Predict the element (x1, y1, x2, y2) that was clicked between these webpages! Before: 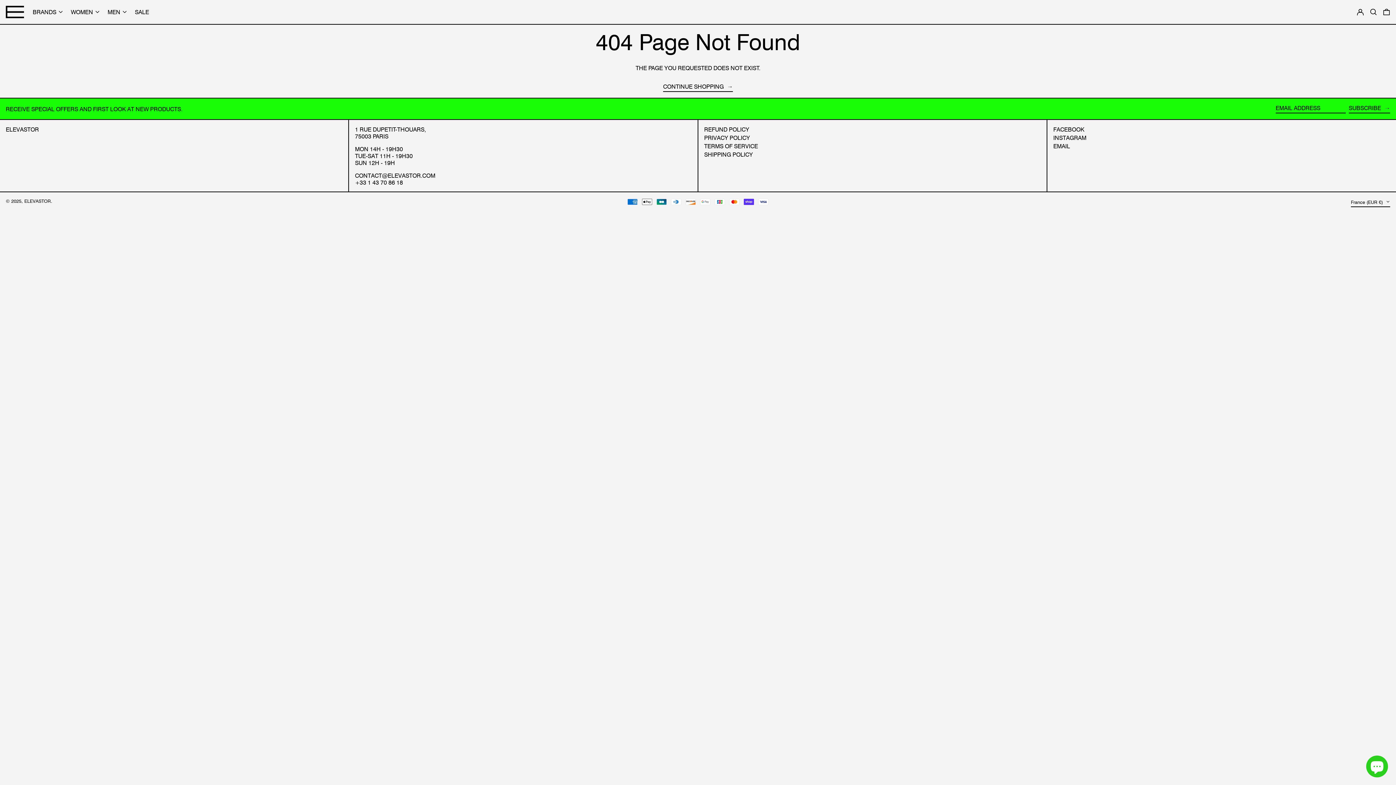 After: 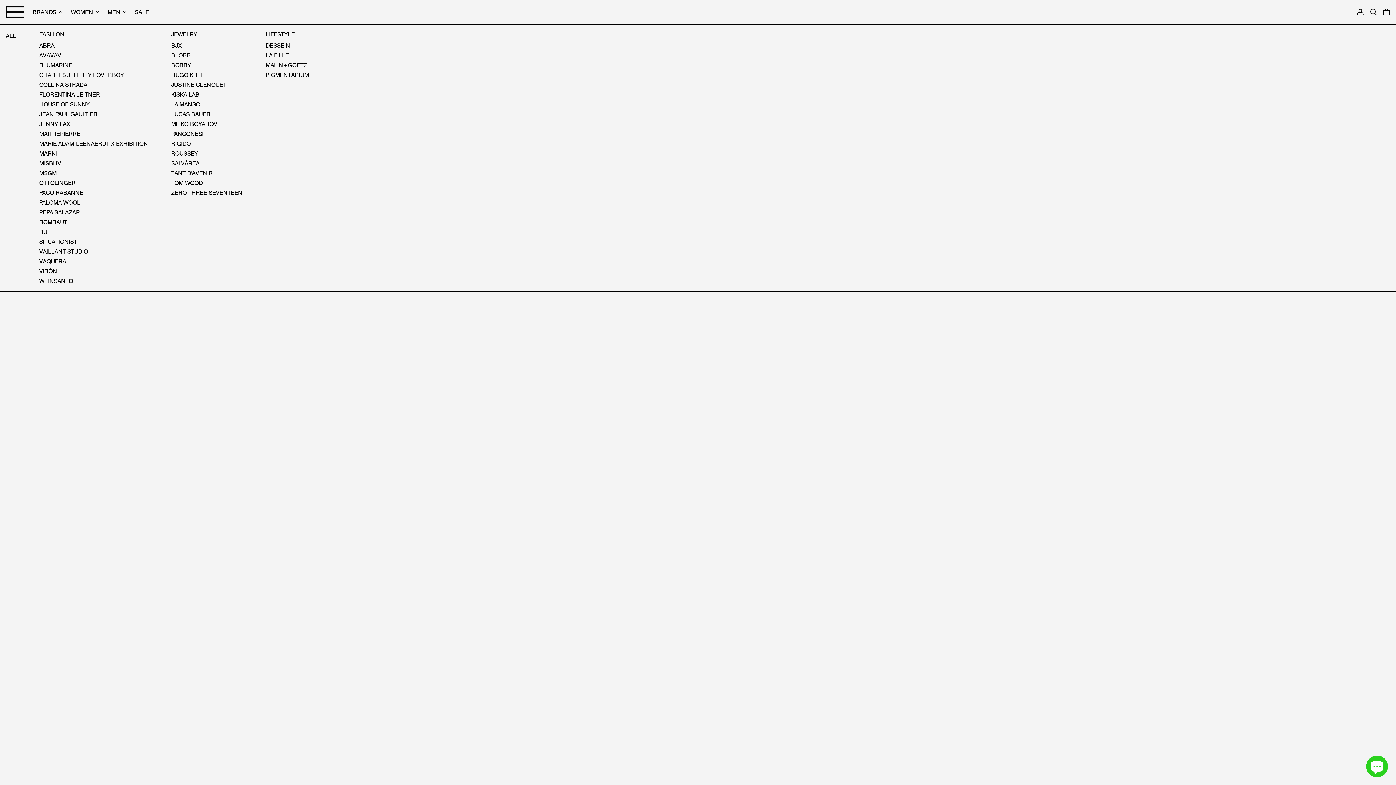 Action: label: BRANDS bbox: (32, 2, 65, 20)